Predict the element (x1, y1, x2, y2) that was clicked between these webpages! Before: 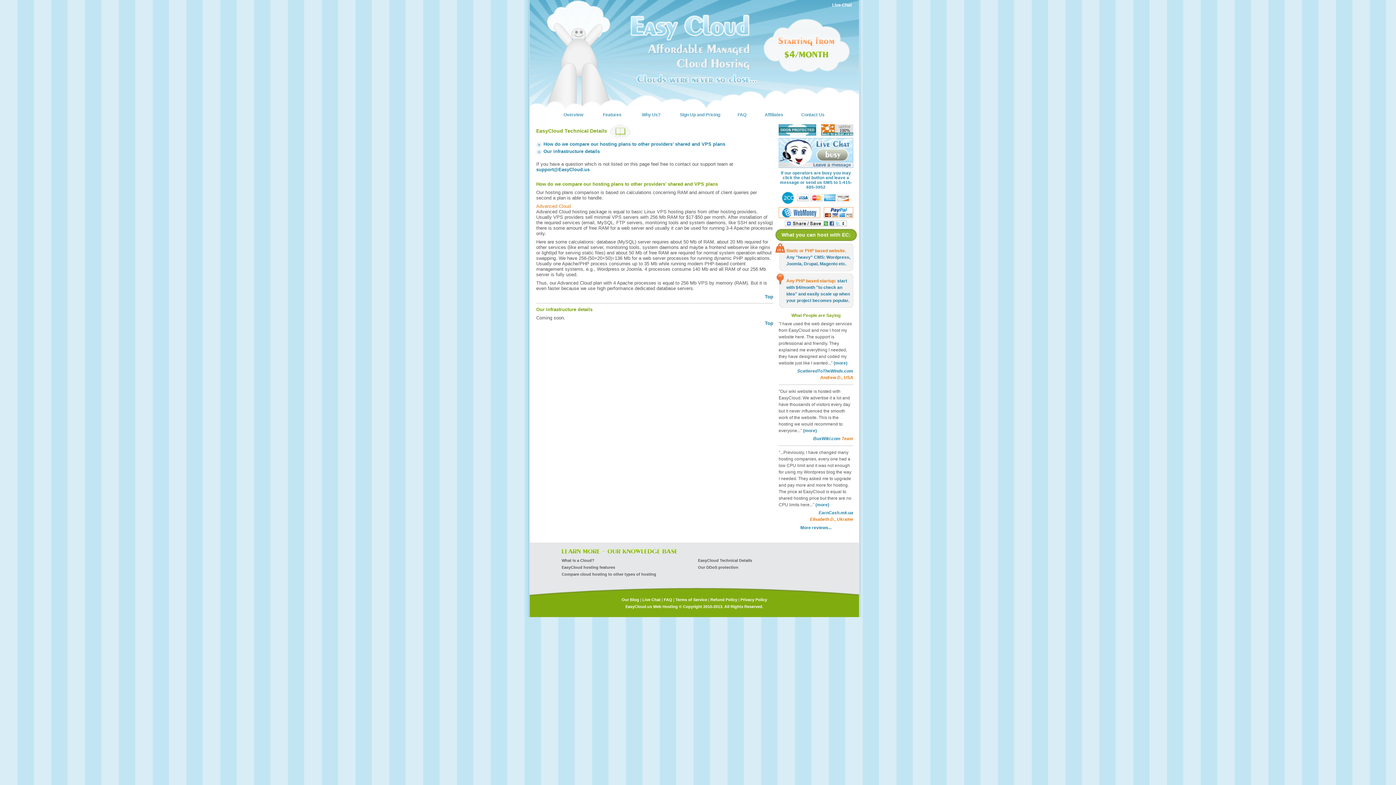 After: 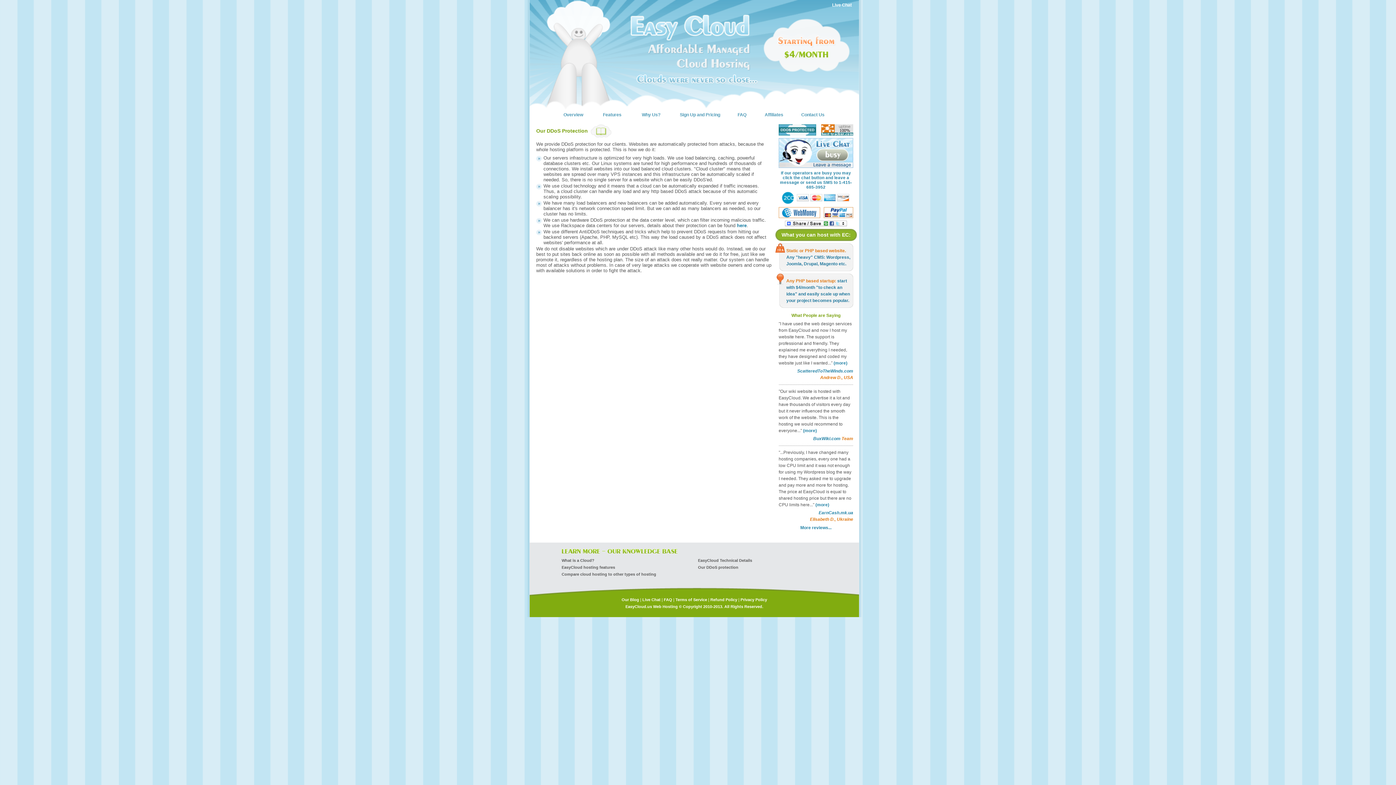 Action: bbox: (778, 124, 816, 135)